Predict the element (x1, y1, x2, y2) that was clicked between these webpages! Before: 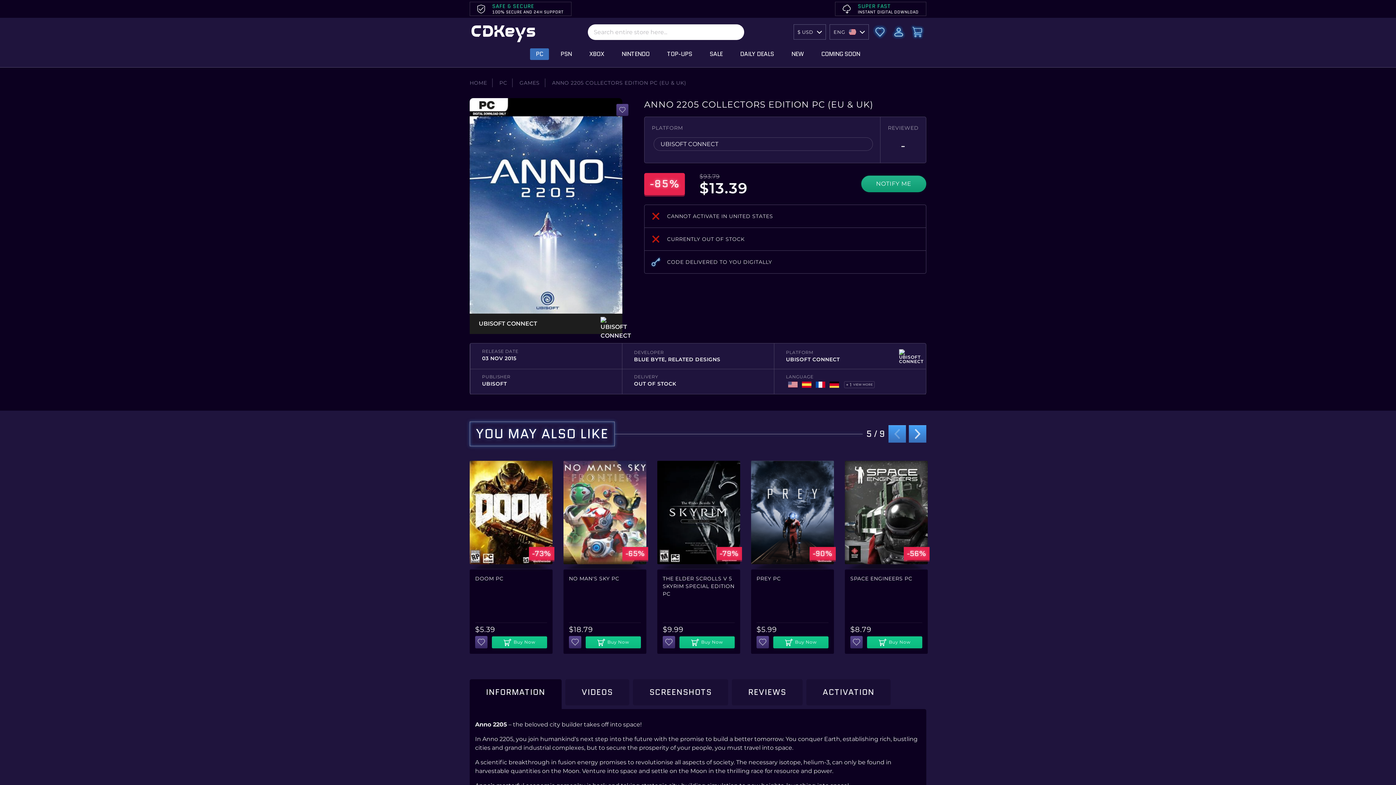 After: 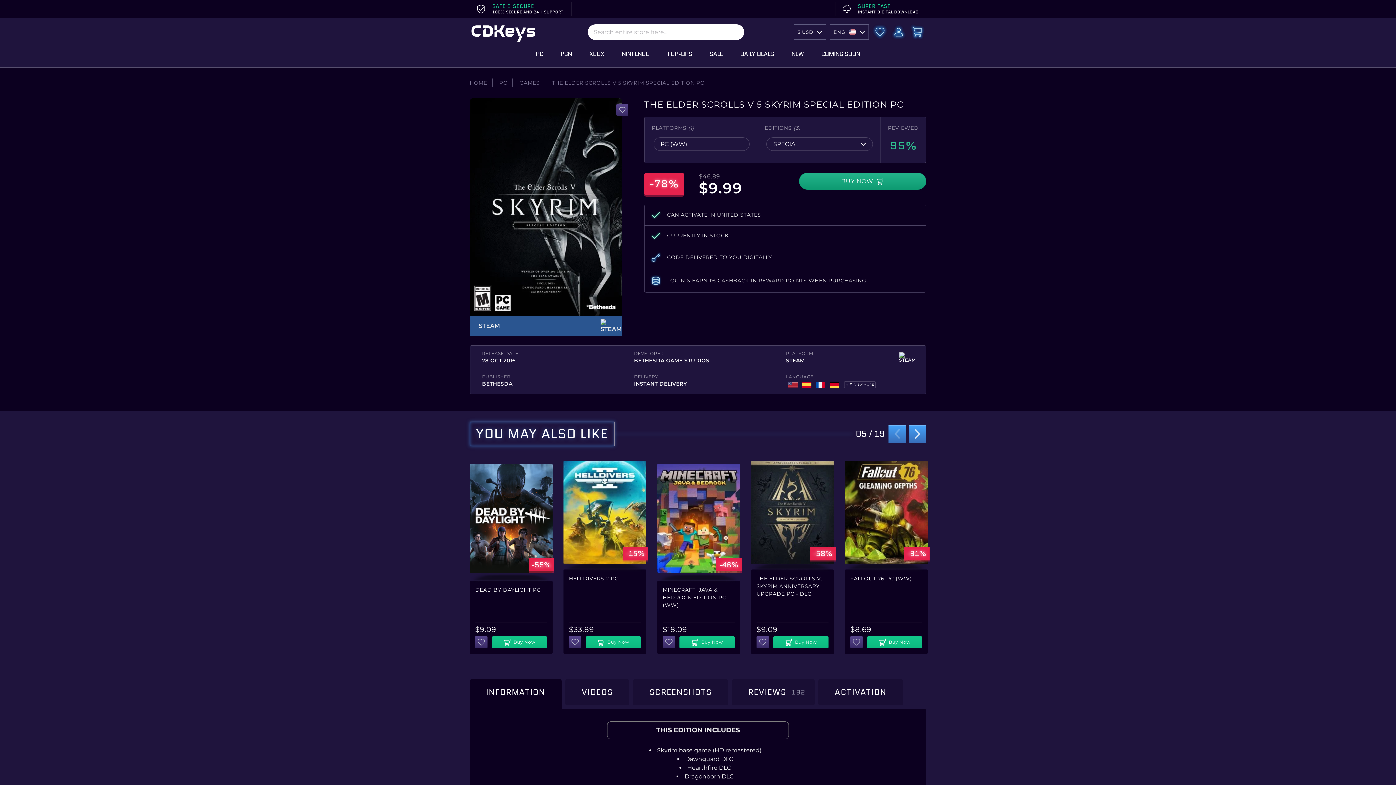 Action: bbox: (657, 461, 740, 564) label: -79%